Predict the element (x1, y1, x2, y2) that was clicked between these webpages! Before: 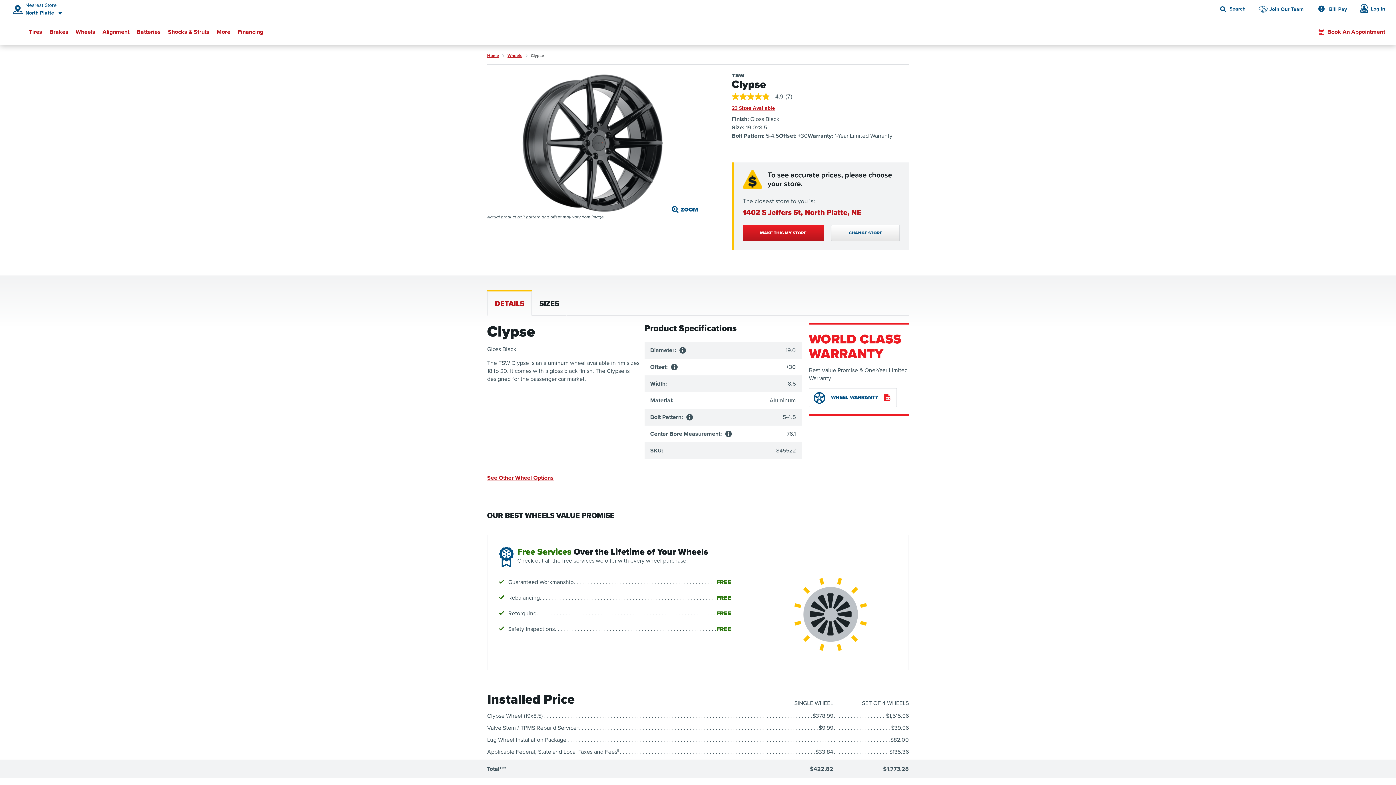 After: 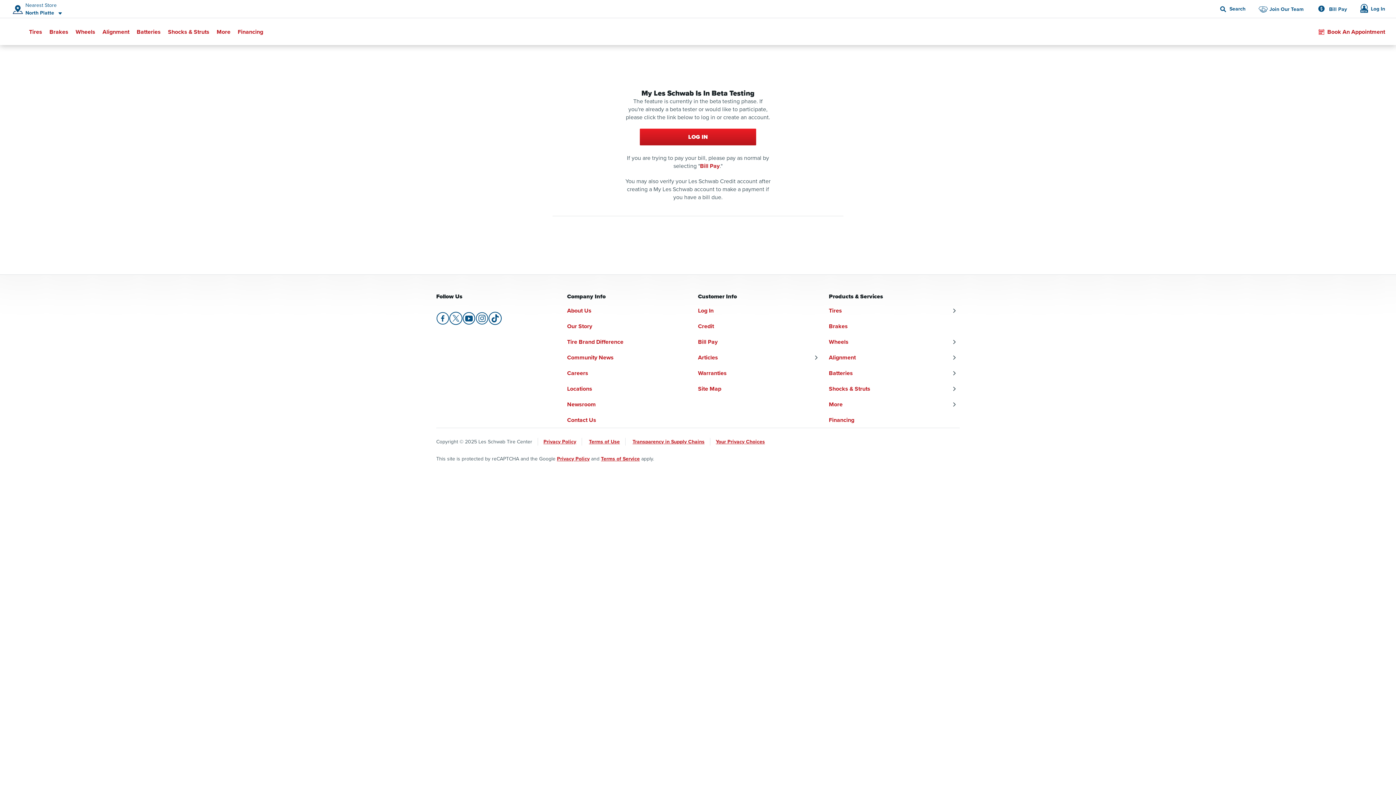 Action: label: Log In bbox: (1360, 4, 1385, 13)